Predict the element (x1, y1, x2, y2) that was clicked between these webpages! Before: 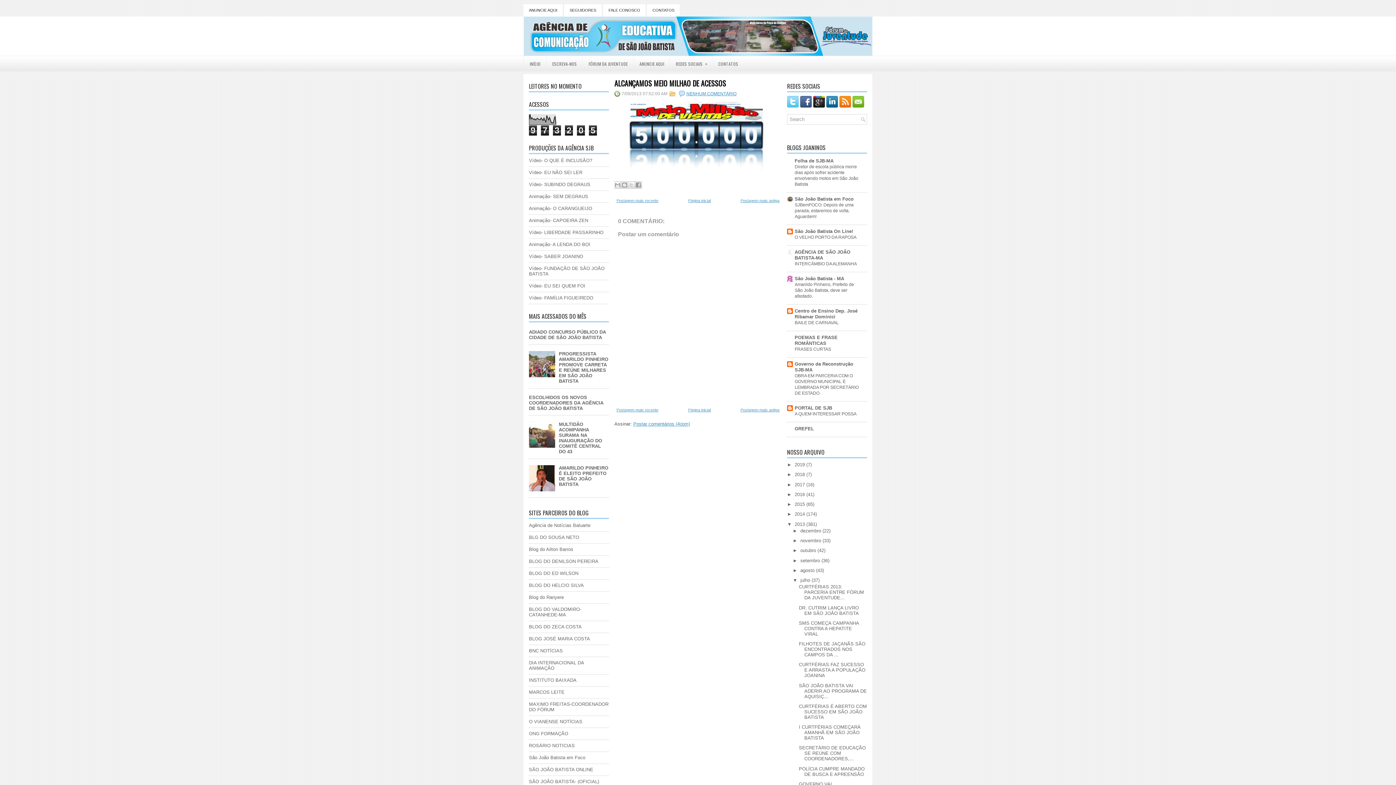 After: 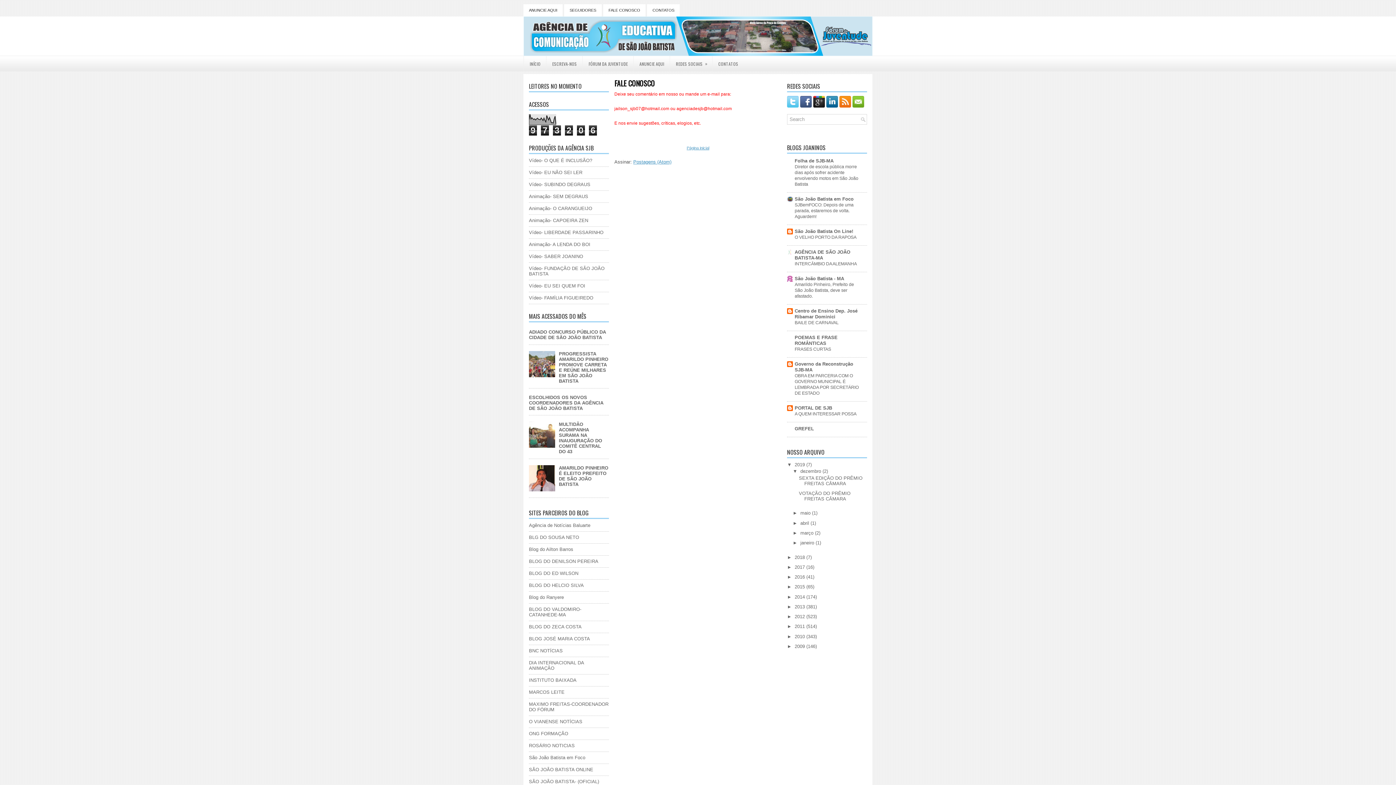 Action: bbox: (603, 4, 645, 16) label: FALE CONOSCO